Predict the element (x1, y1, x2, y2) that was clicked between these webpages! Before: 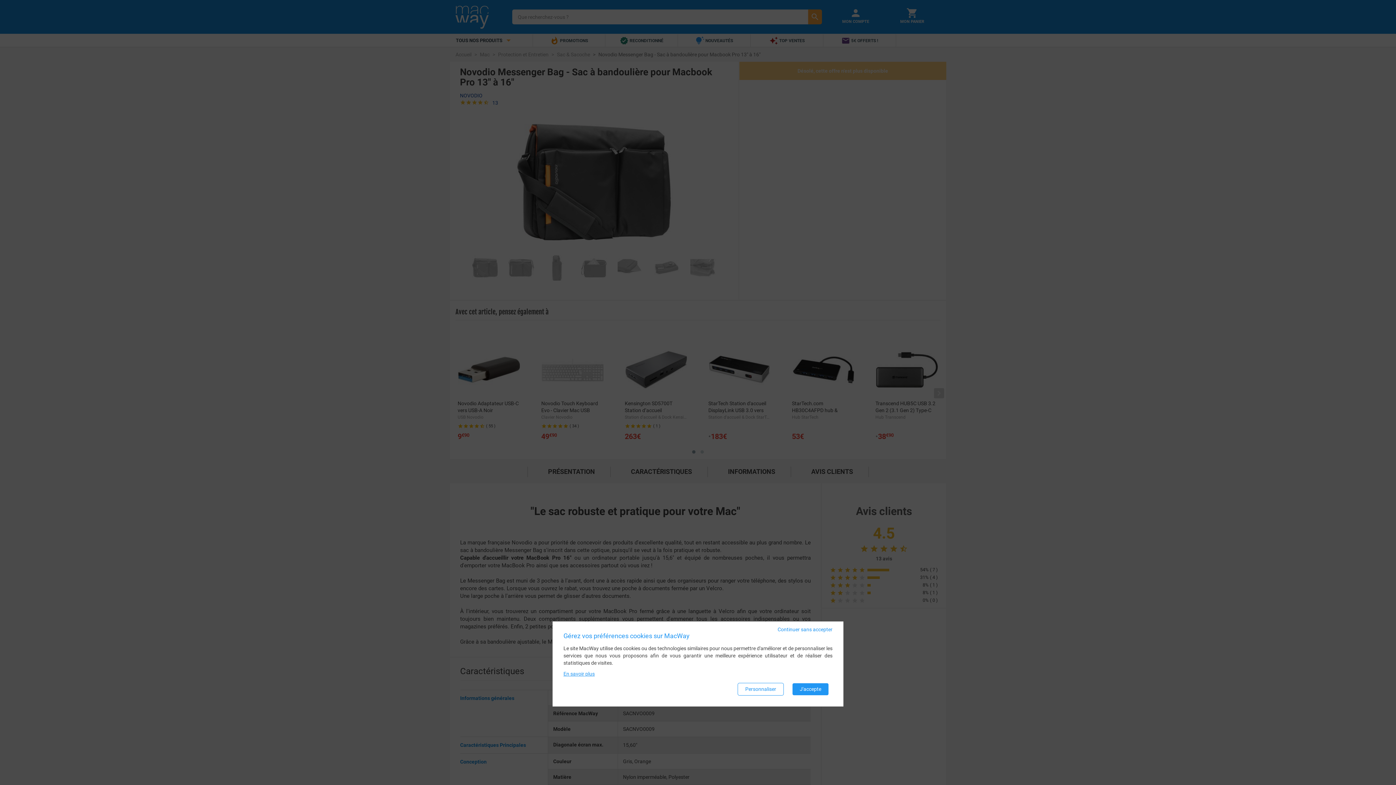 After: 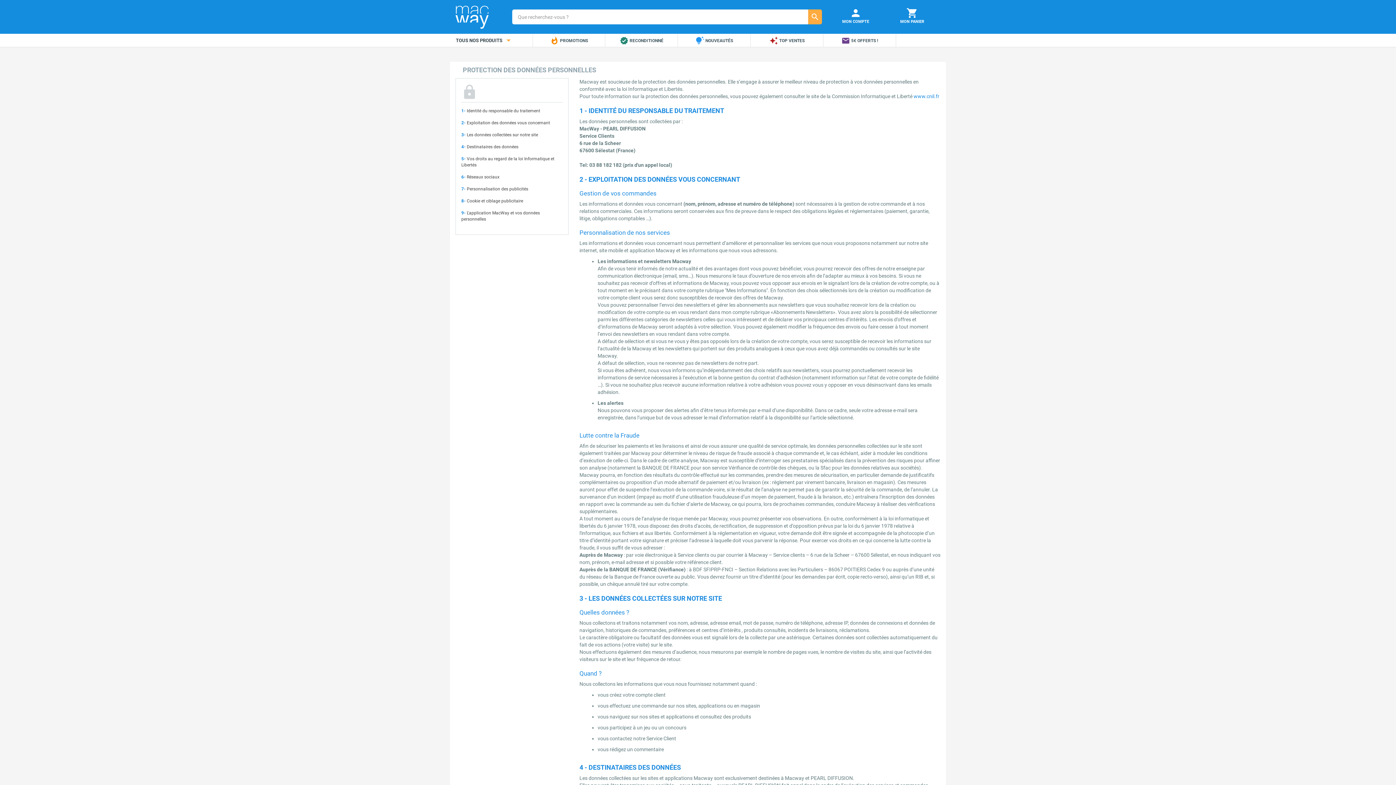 Action: bbox: (563, 671, 594, 677) label: En savoir plus